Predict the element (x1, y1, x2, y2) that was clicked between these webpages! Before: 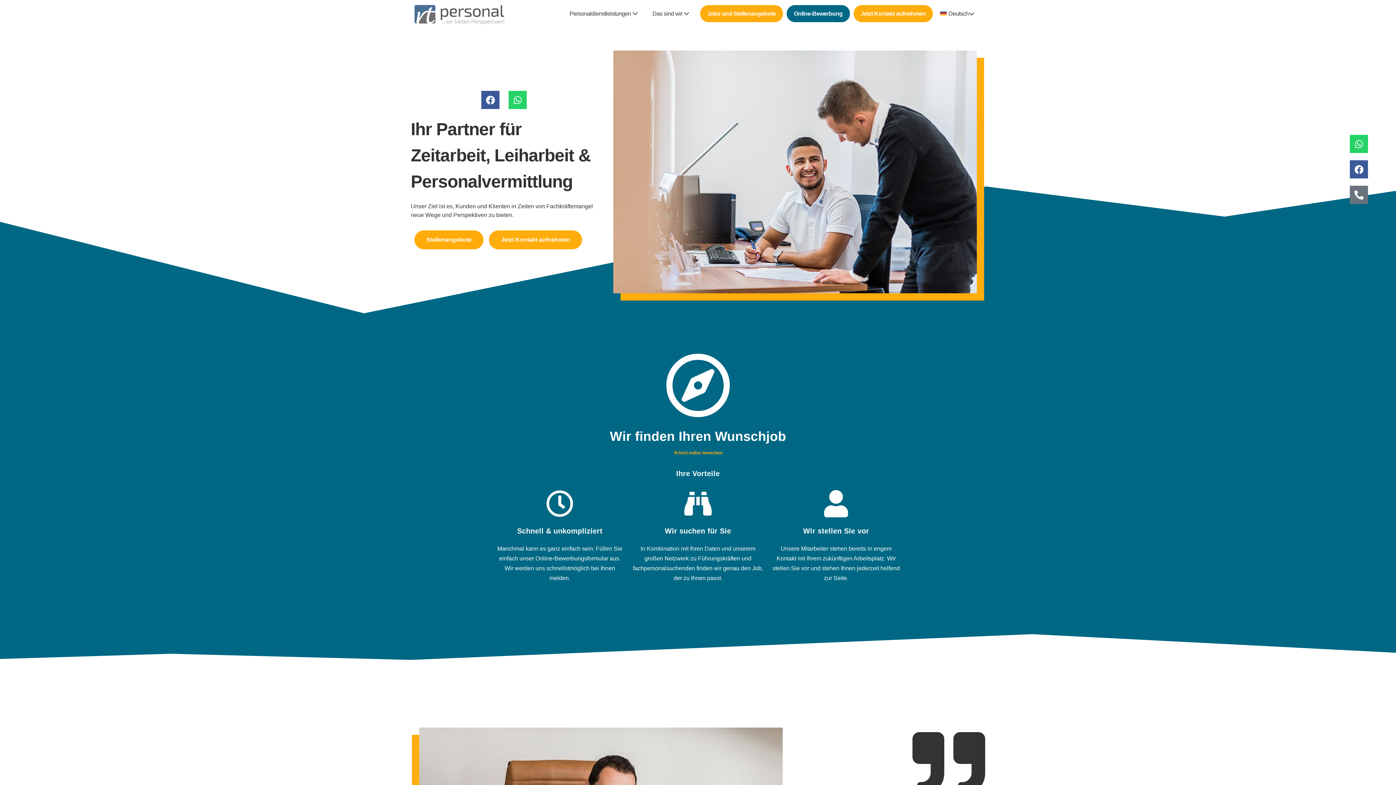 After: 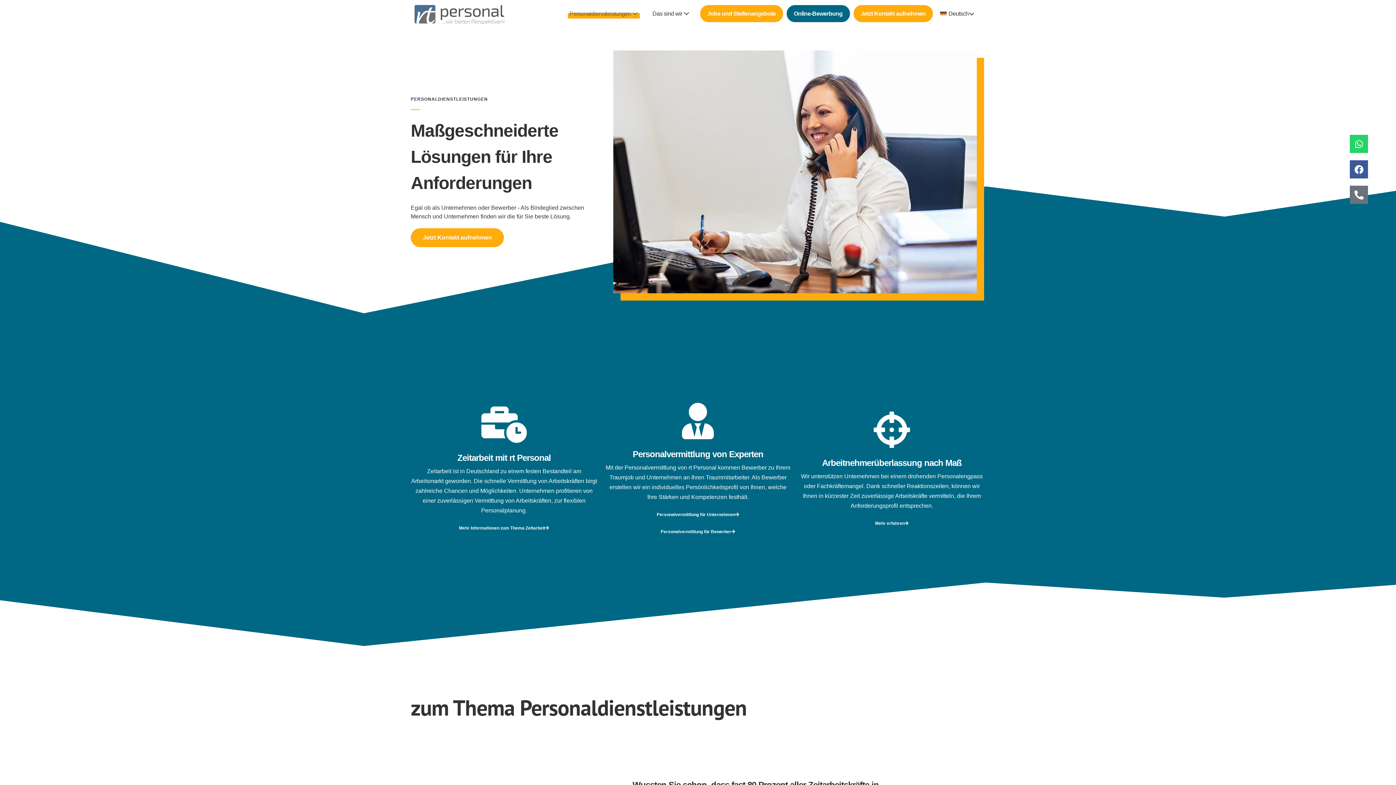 Action: bbox: (562, 5, 645, 22) label: Personaldienstleistungen 